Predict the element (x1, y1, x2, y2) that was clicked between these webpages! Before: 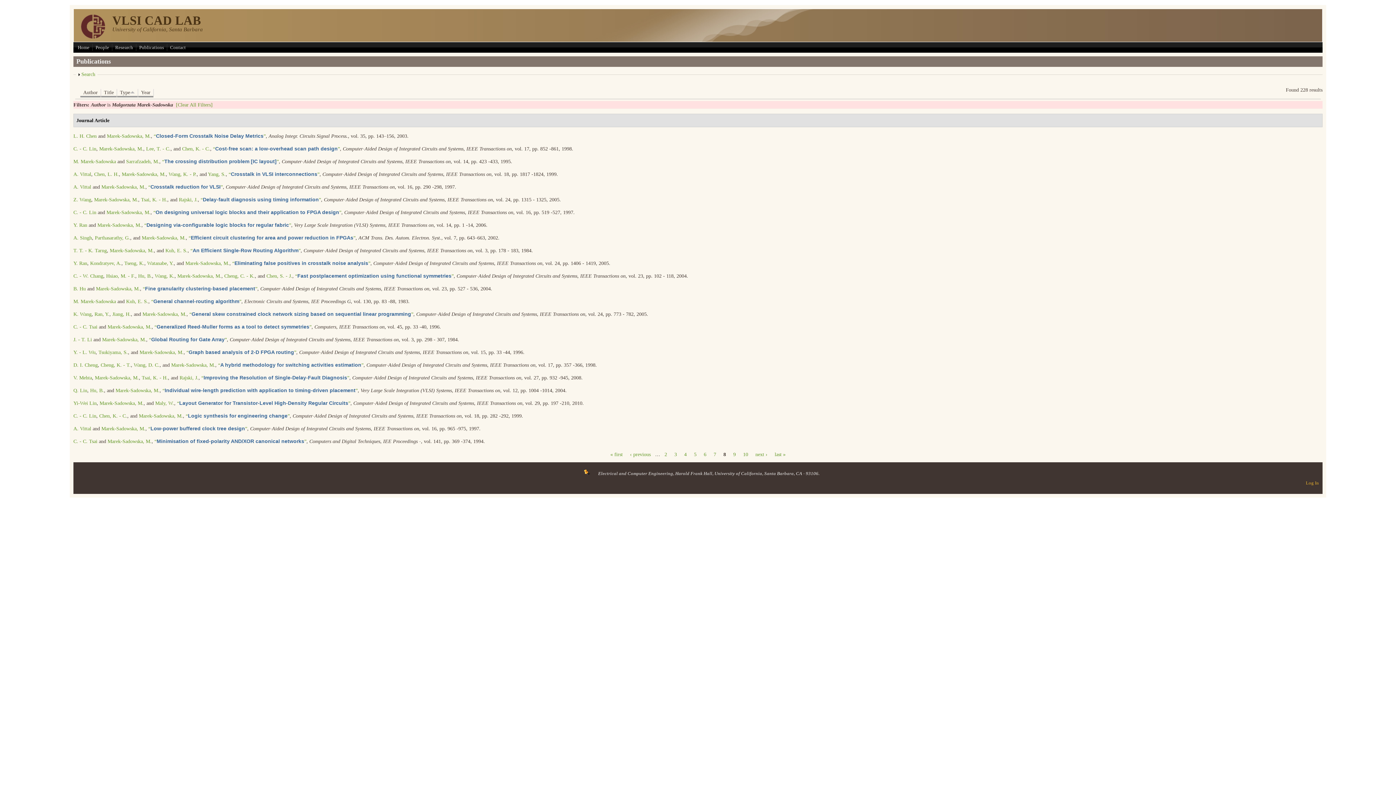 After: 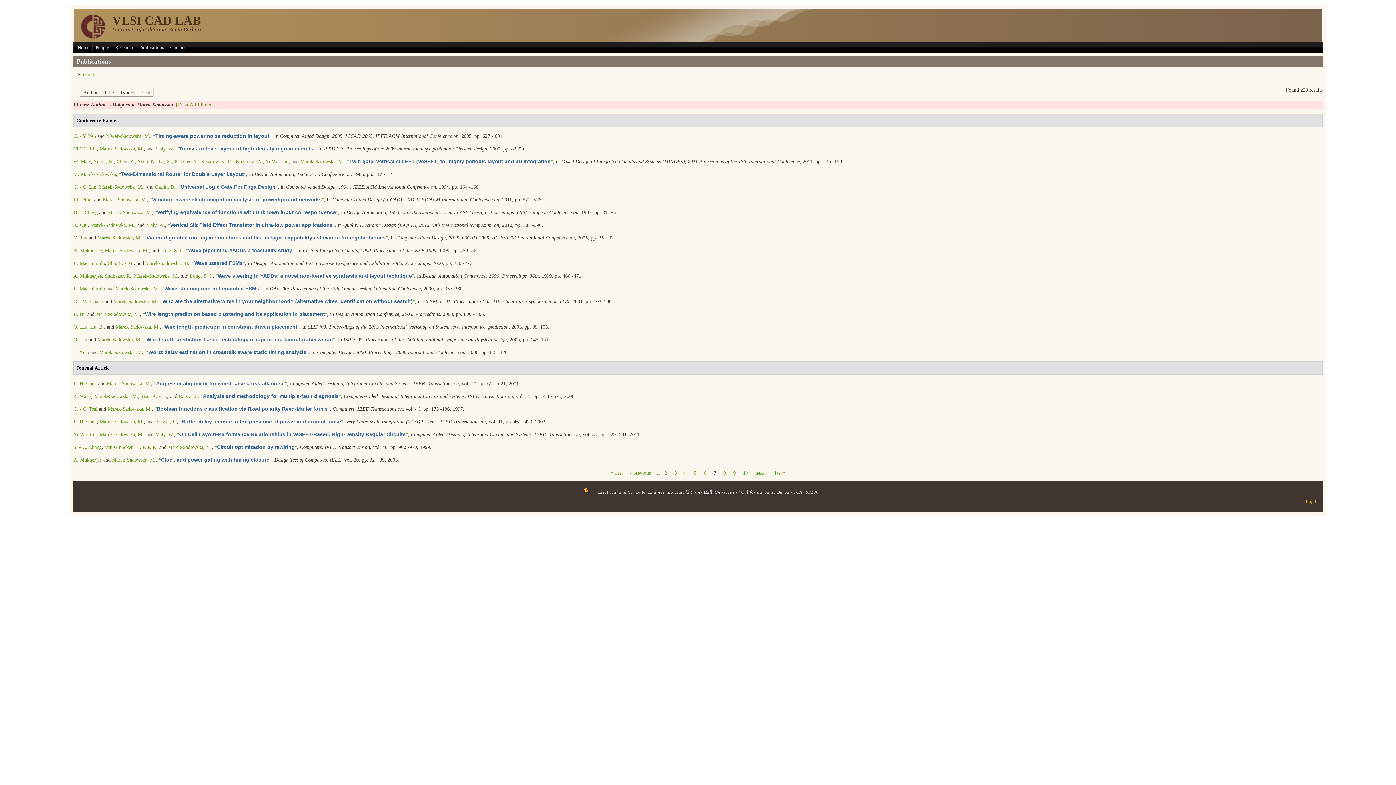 Action: label: 7 bbox: (710, 451, 719, 458)